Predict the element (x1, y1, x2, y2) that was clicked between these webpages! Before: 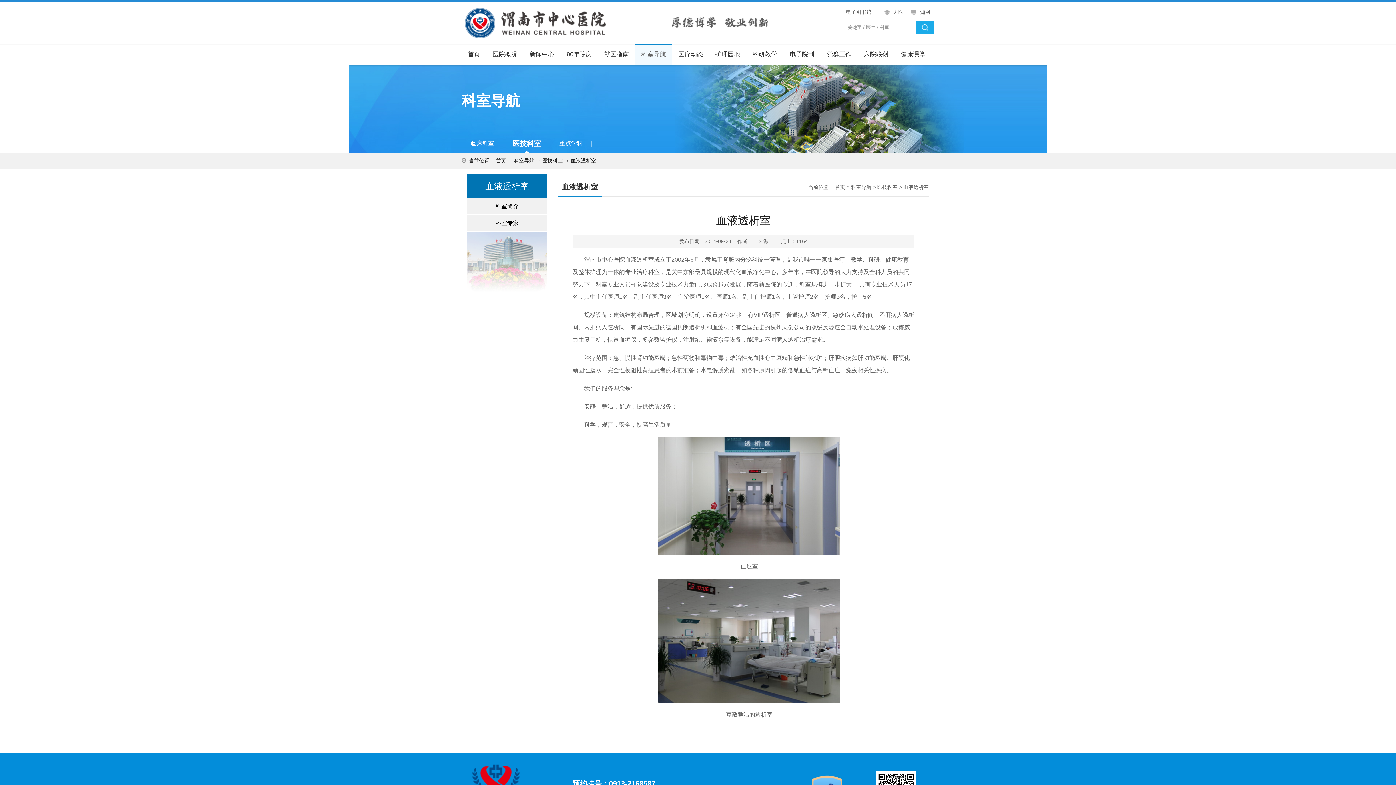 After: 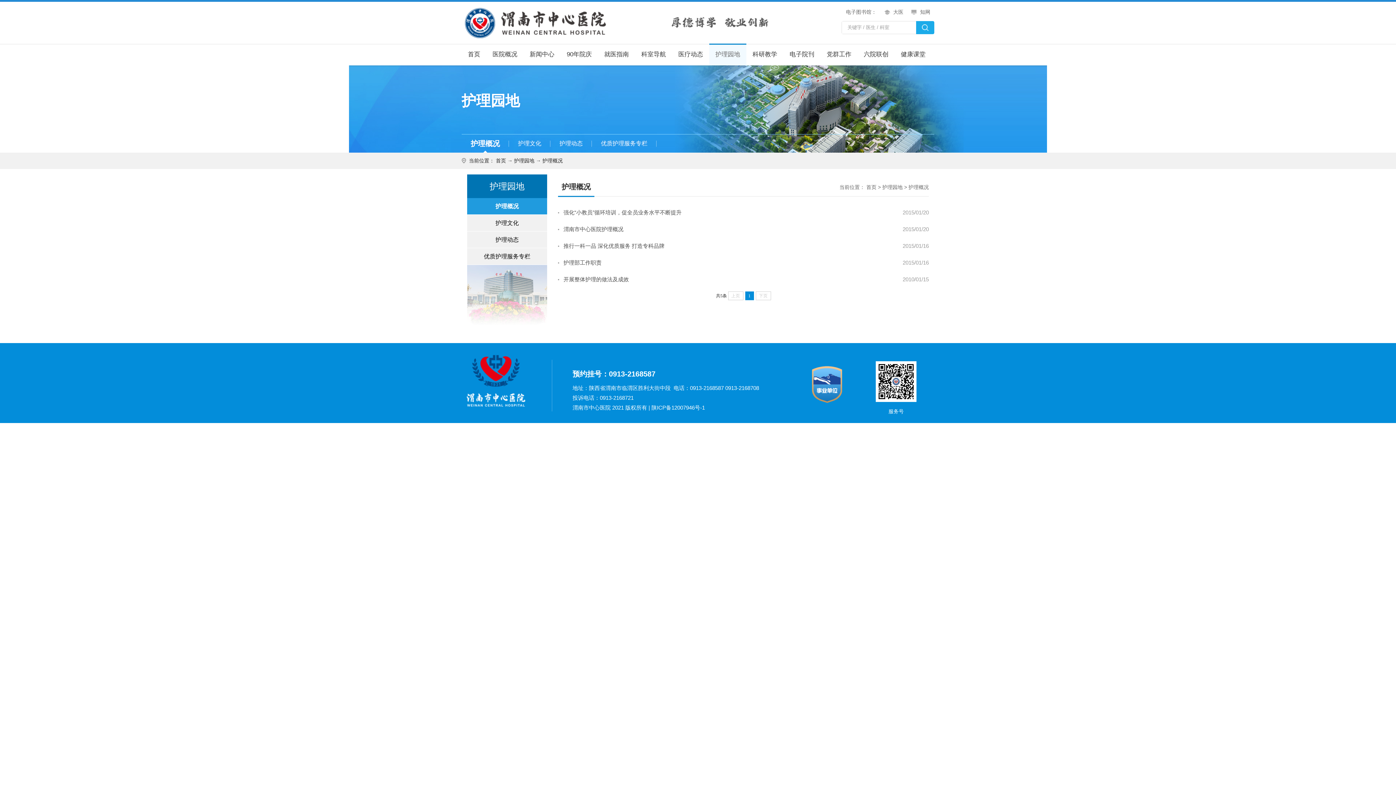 Action: bbox: (709, 43, 746, 65) label: 护理园地